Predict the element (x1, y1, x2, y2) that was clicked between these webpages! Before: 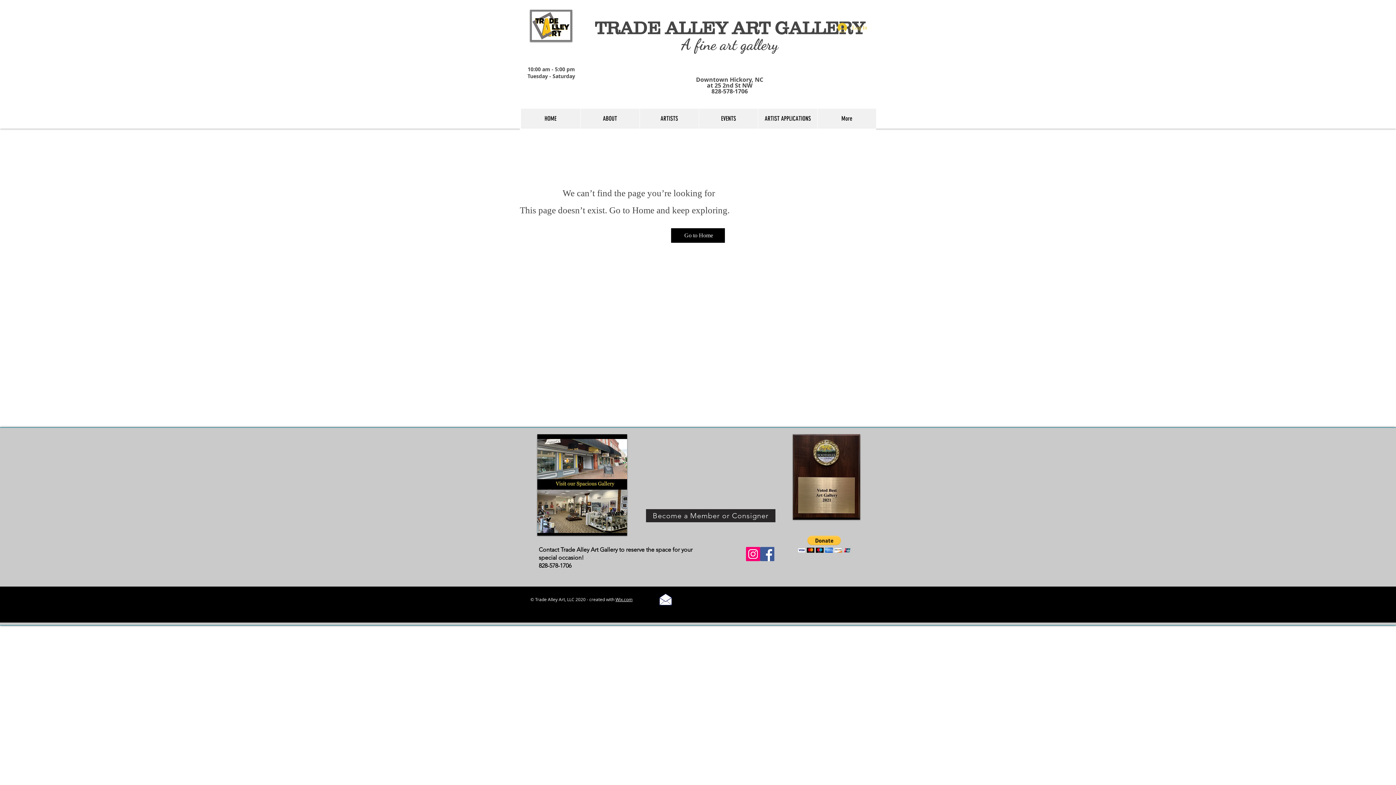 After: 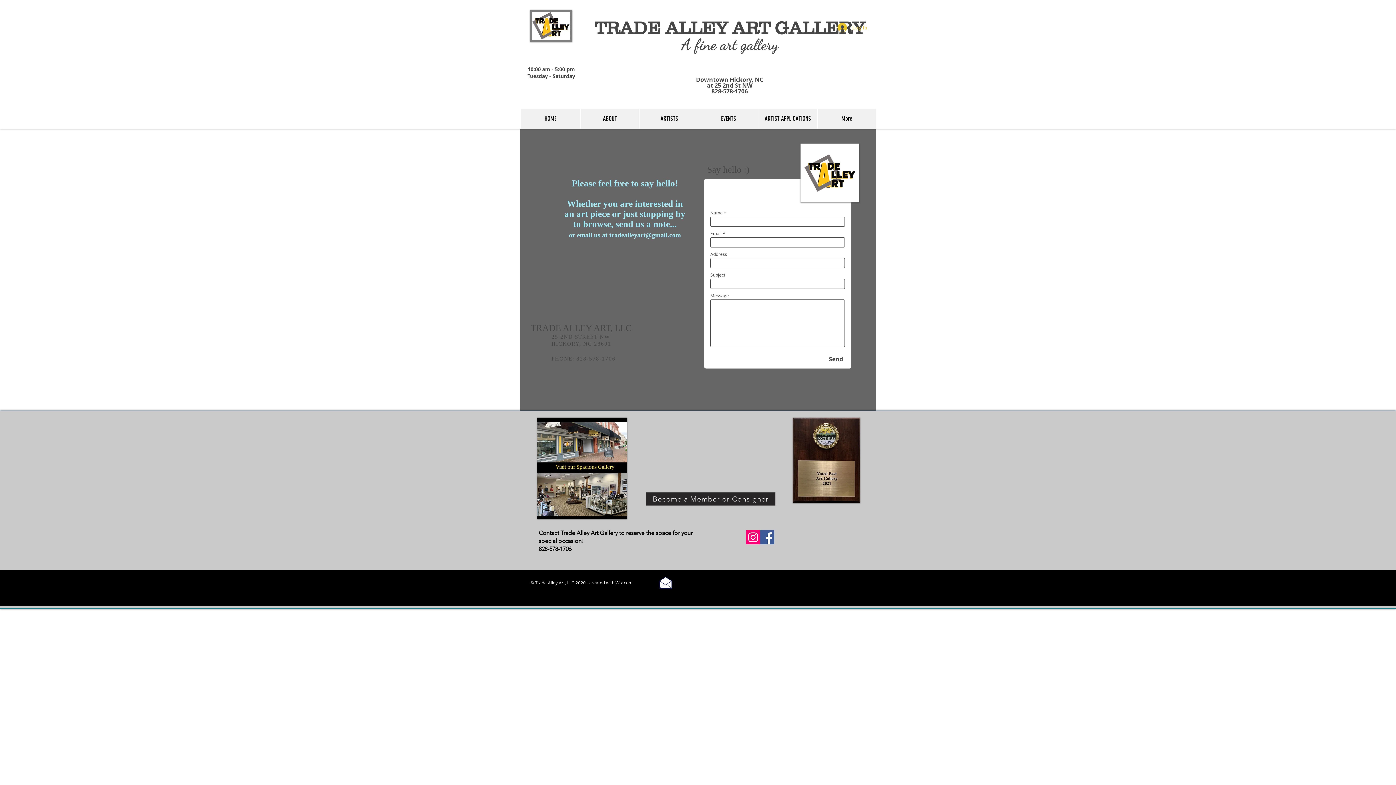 Action: bbox: (658, 592, 673, 606)